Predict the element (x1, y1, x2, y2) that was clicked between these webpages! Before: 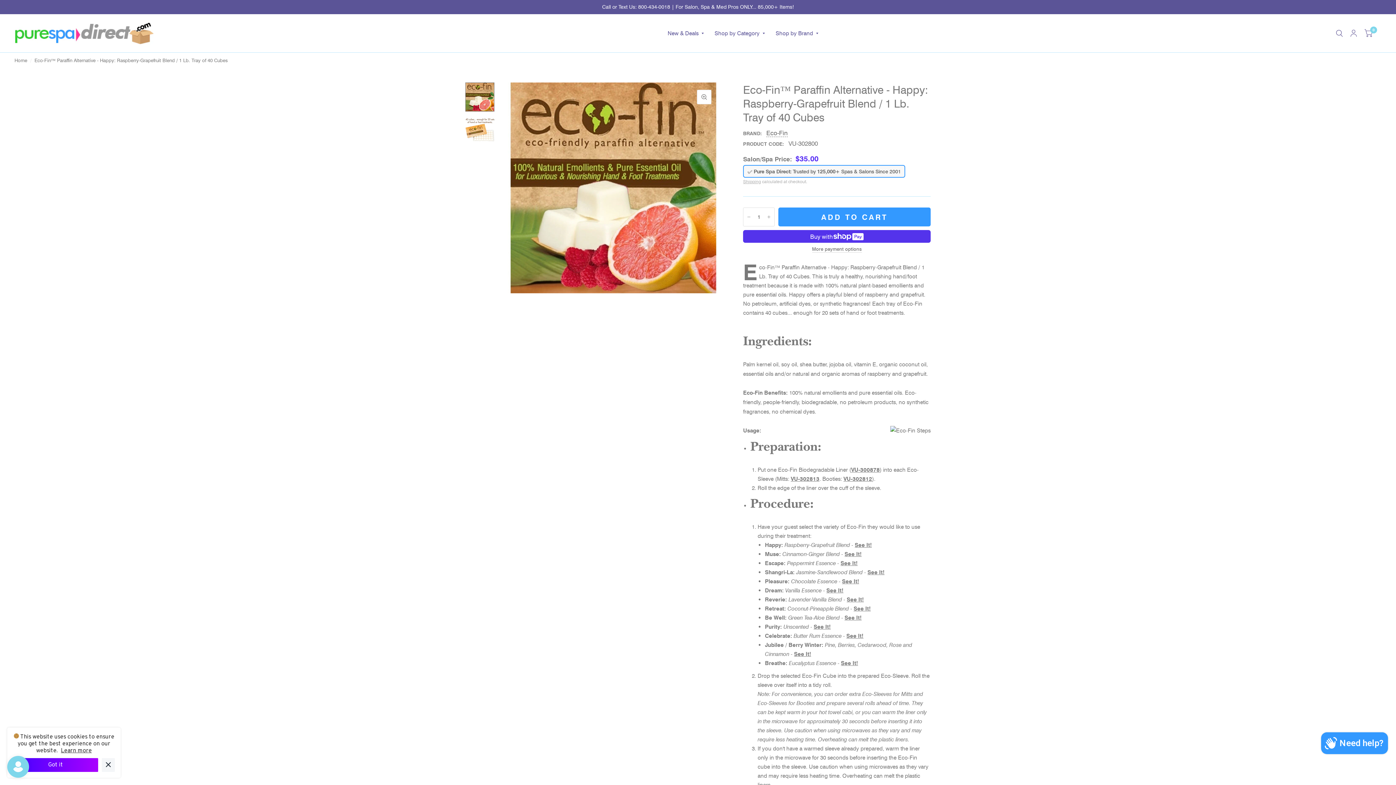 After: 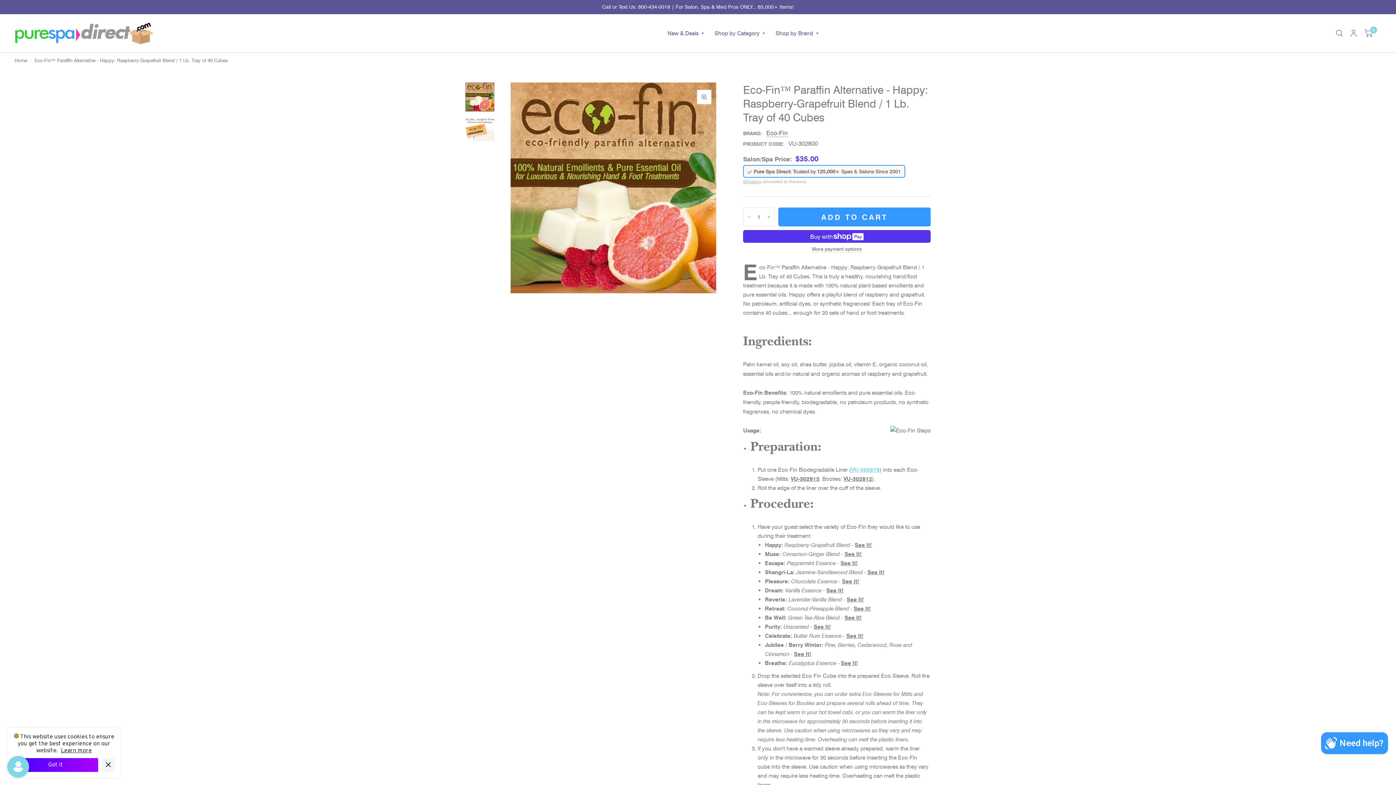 Action: label: VU-300878 bbox: (851, 466, 880, 473)